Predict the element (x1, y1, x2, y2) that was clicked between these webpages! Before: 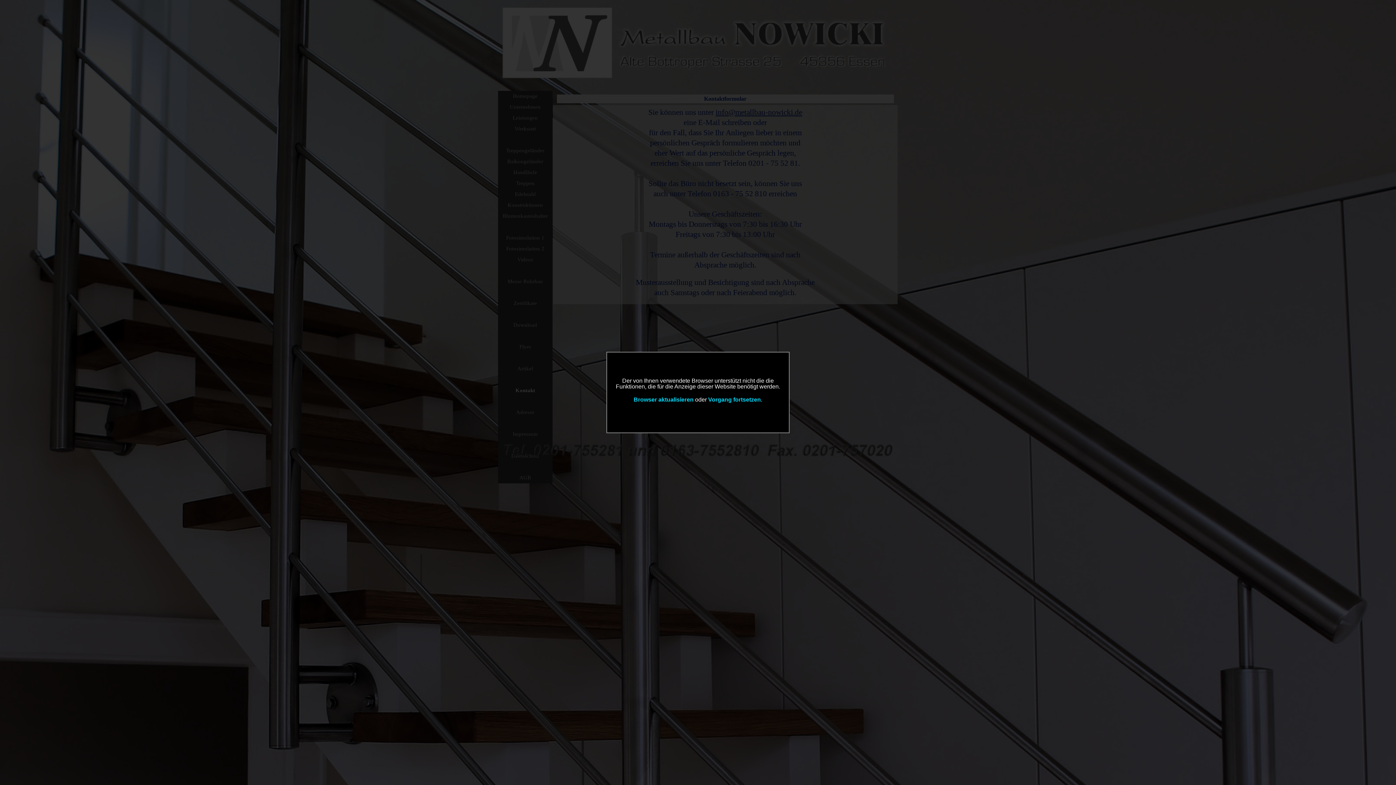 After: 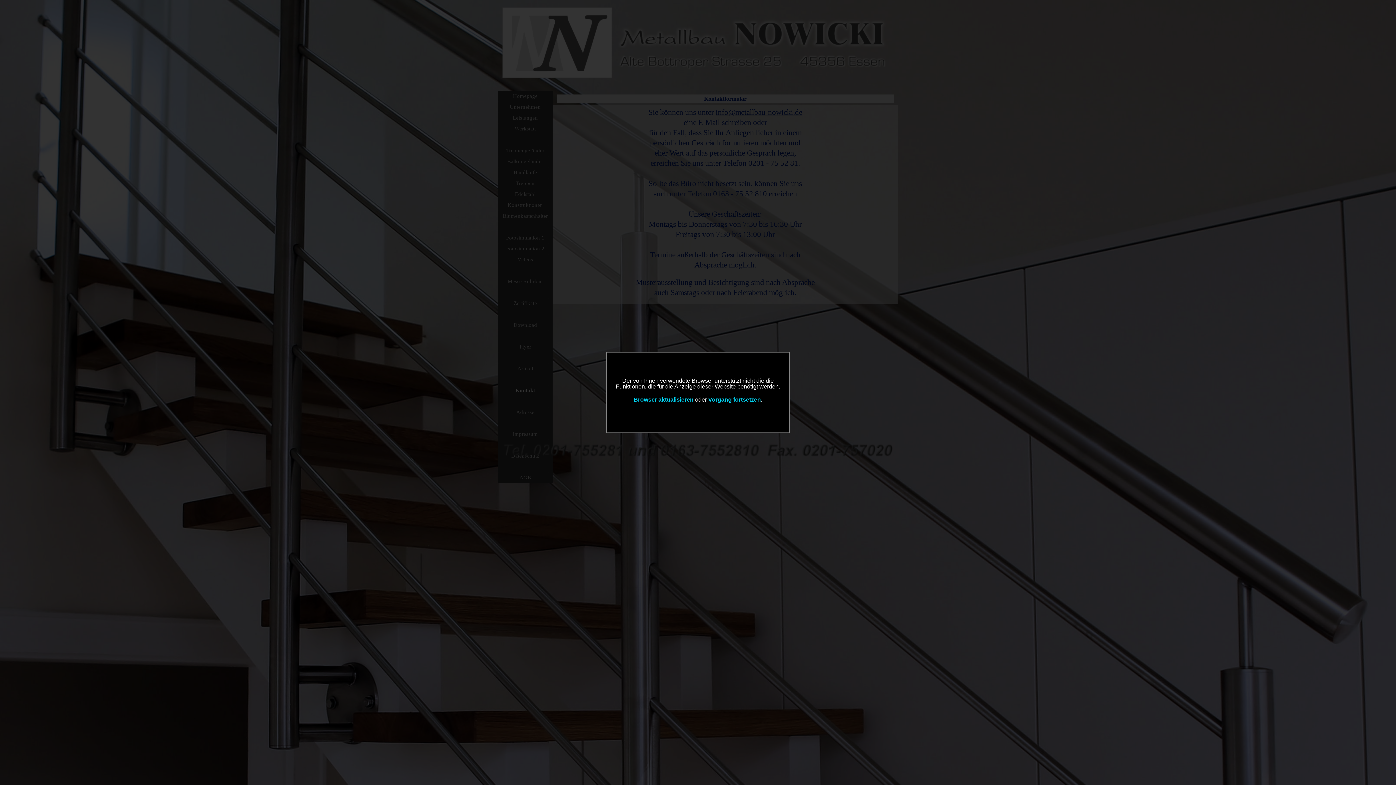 Action: label: Browser aktualisieren bbox: (633, 396, 693, 402)